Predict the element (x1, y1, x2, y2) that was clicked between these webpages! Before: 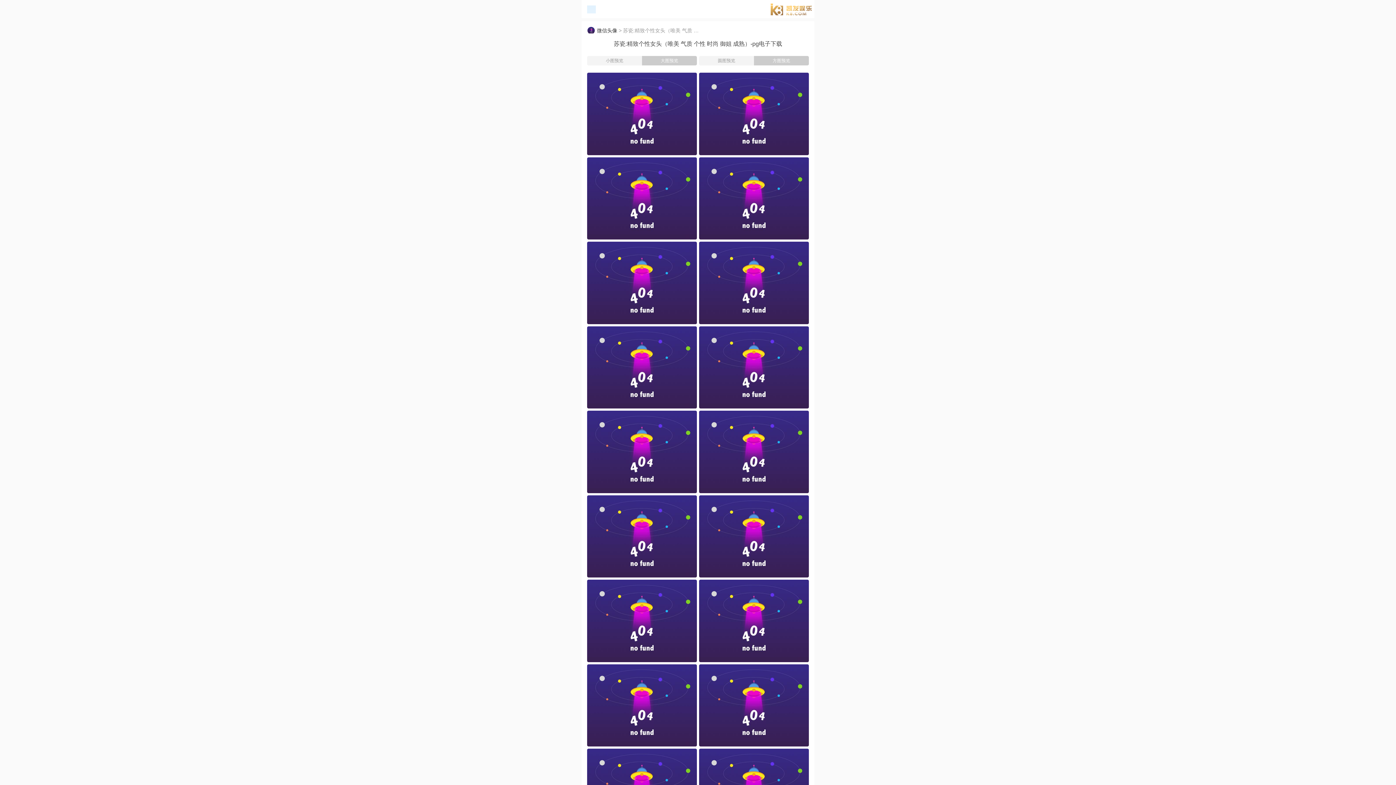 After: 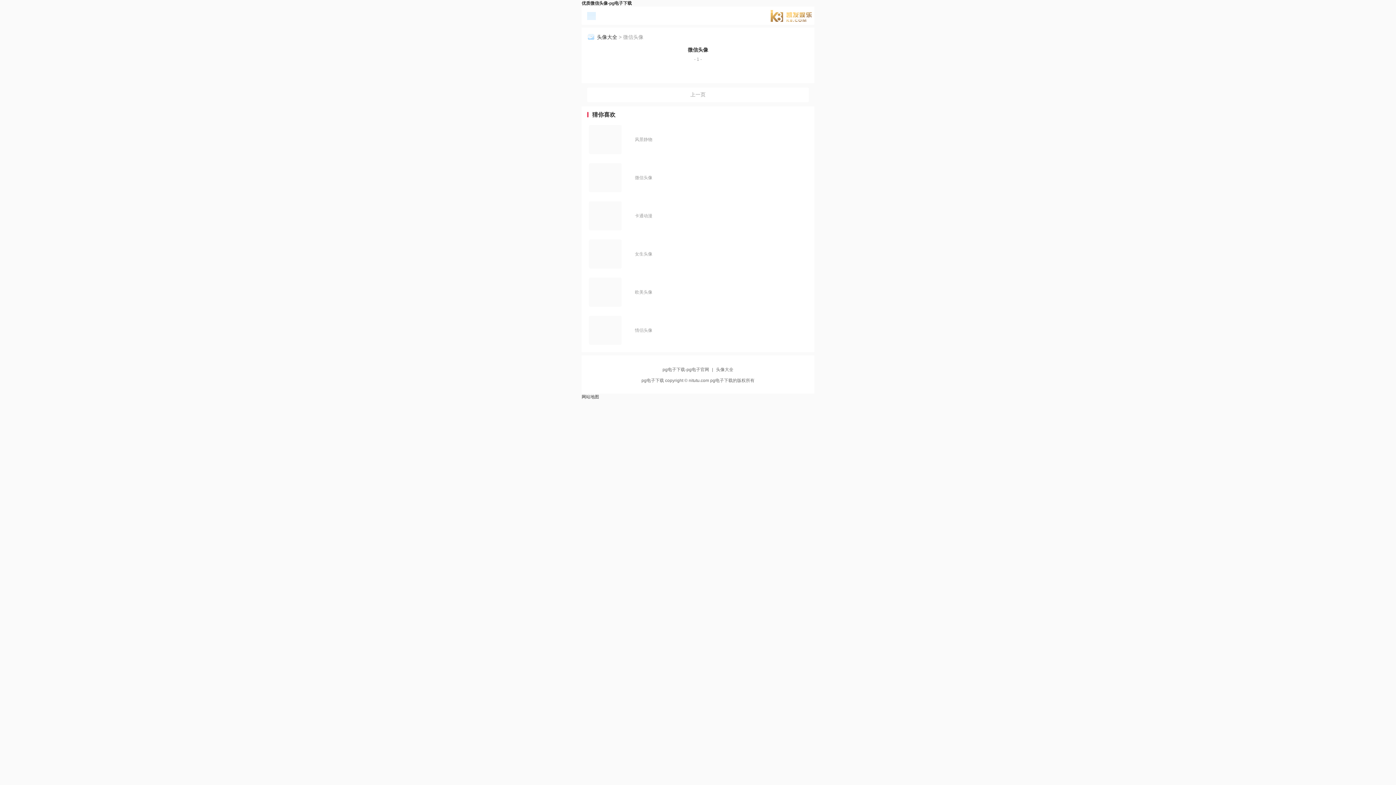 Action: bbox: (581, 0, 600, 18)